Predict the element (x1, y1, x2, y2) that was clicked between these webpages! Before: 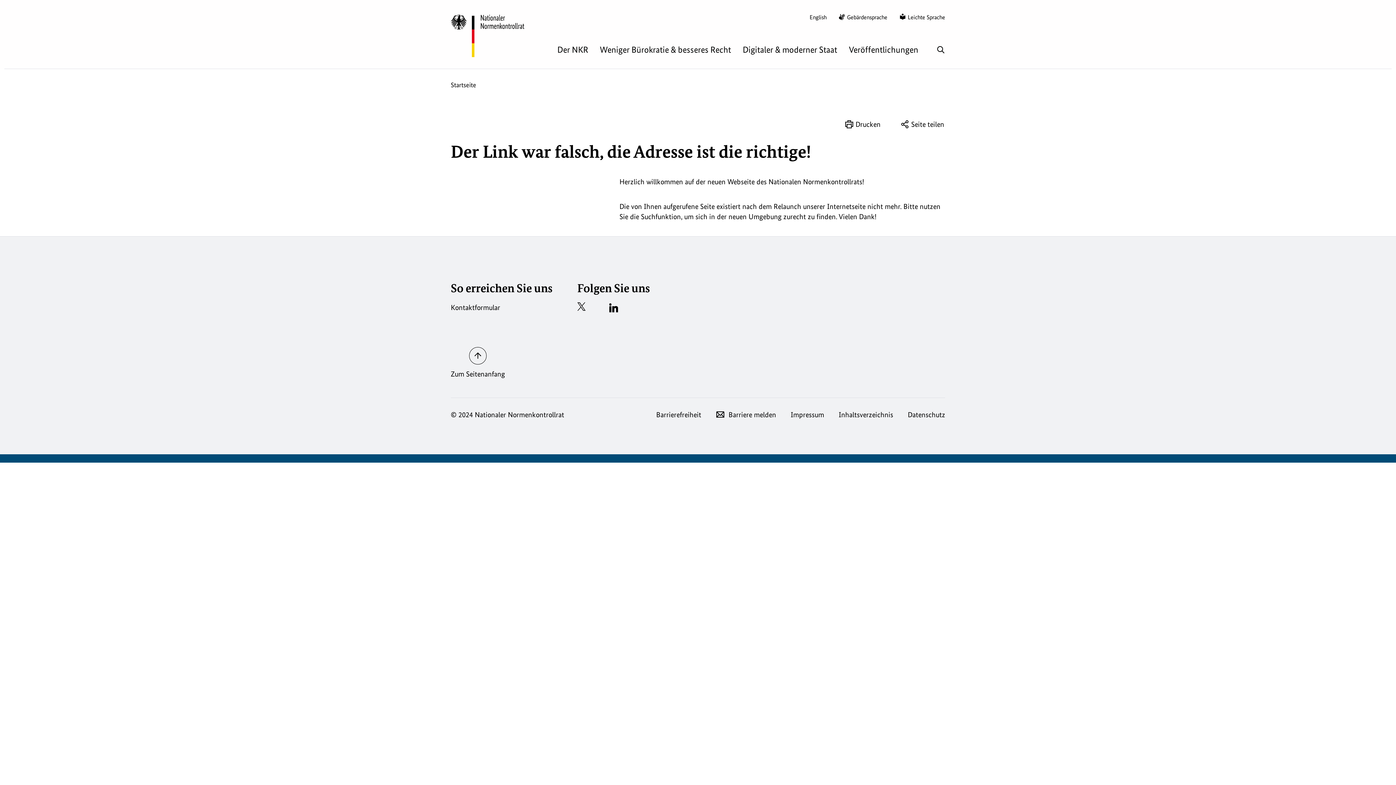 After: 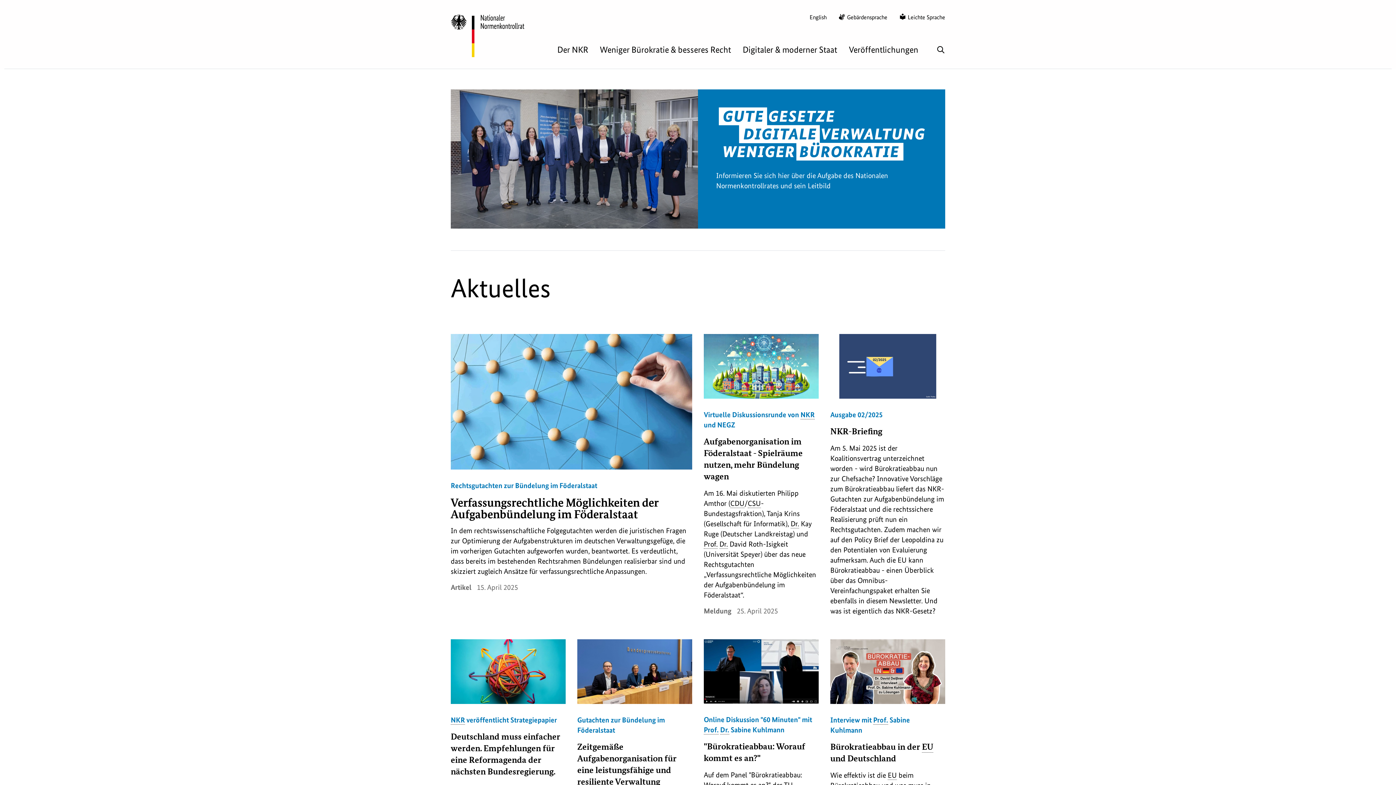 Action: bbox: (450, 14, 608, 57) label:   
Logo Nationaler Normenkontrollrat (Link zur Startseite)